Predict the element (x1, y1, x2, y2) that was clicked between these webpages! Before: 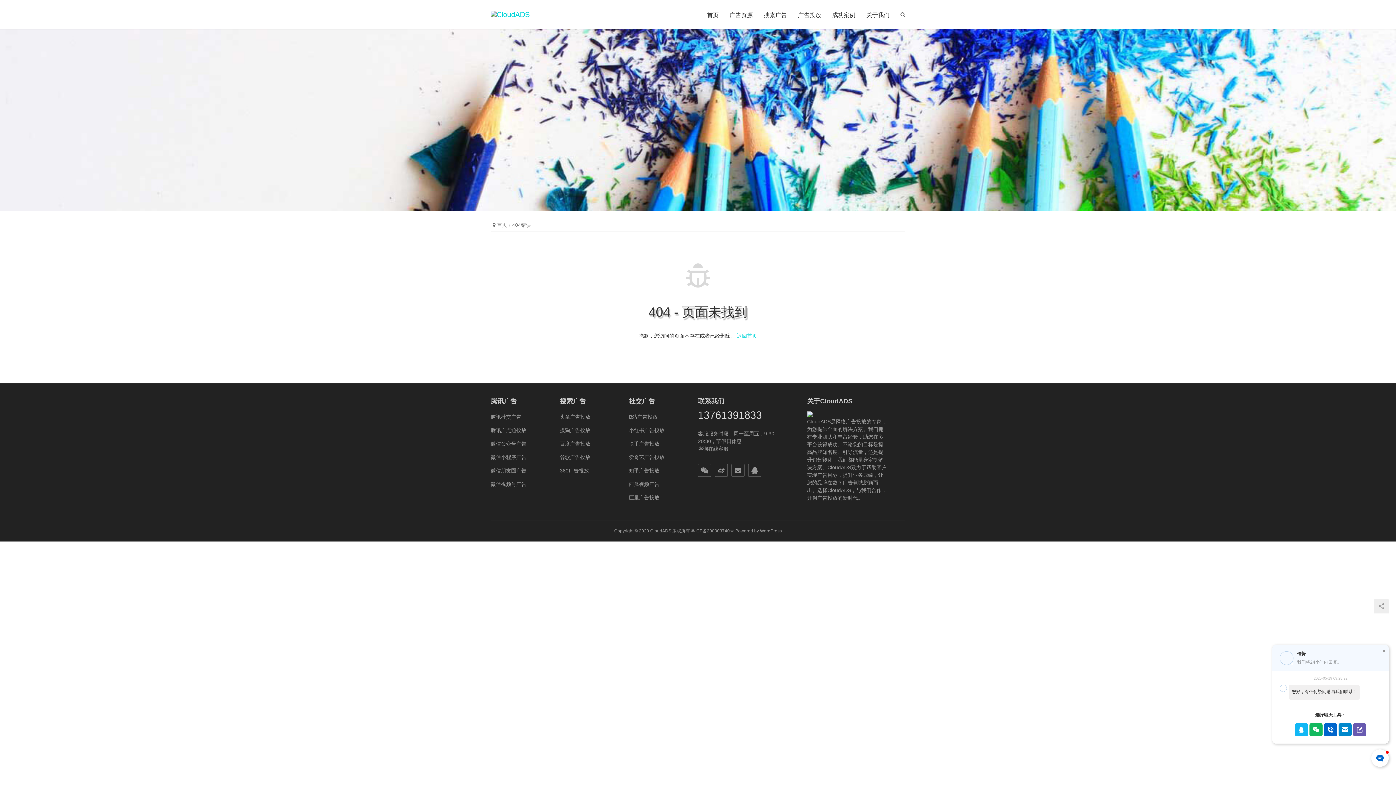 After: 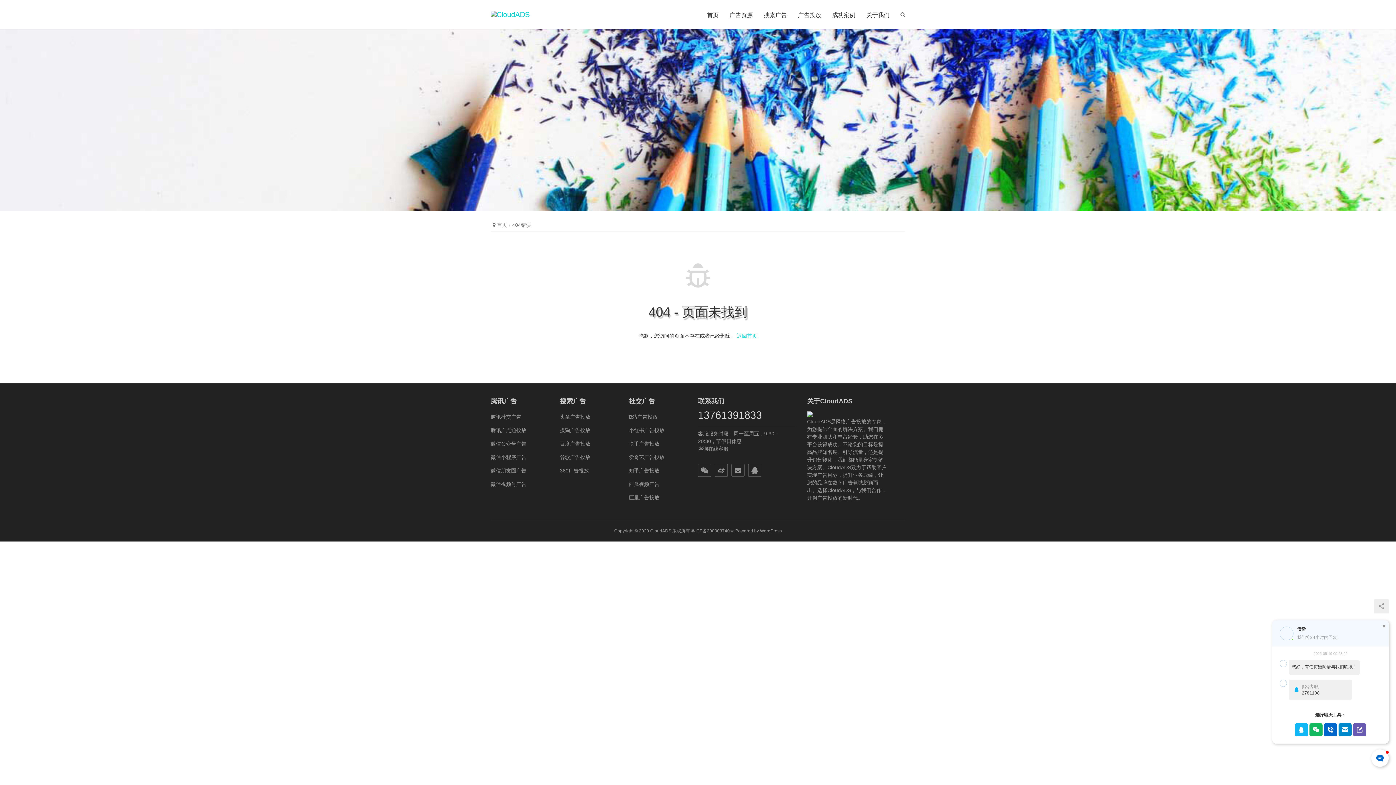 Action: bbox: (1295, 723, 1308, 736)